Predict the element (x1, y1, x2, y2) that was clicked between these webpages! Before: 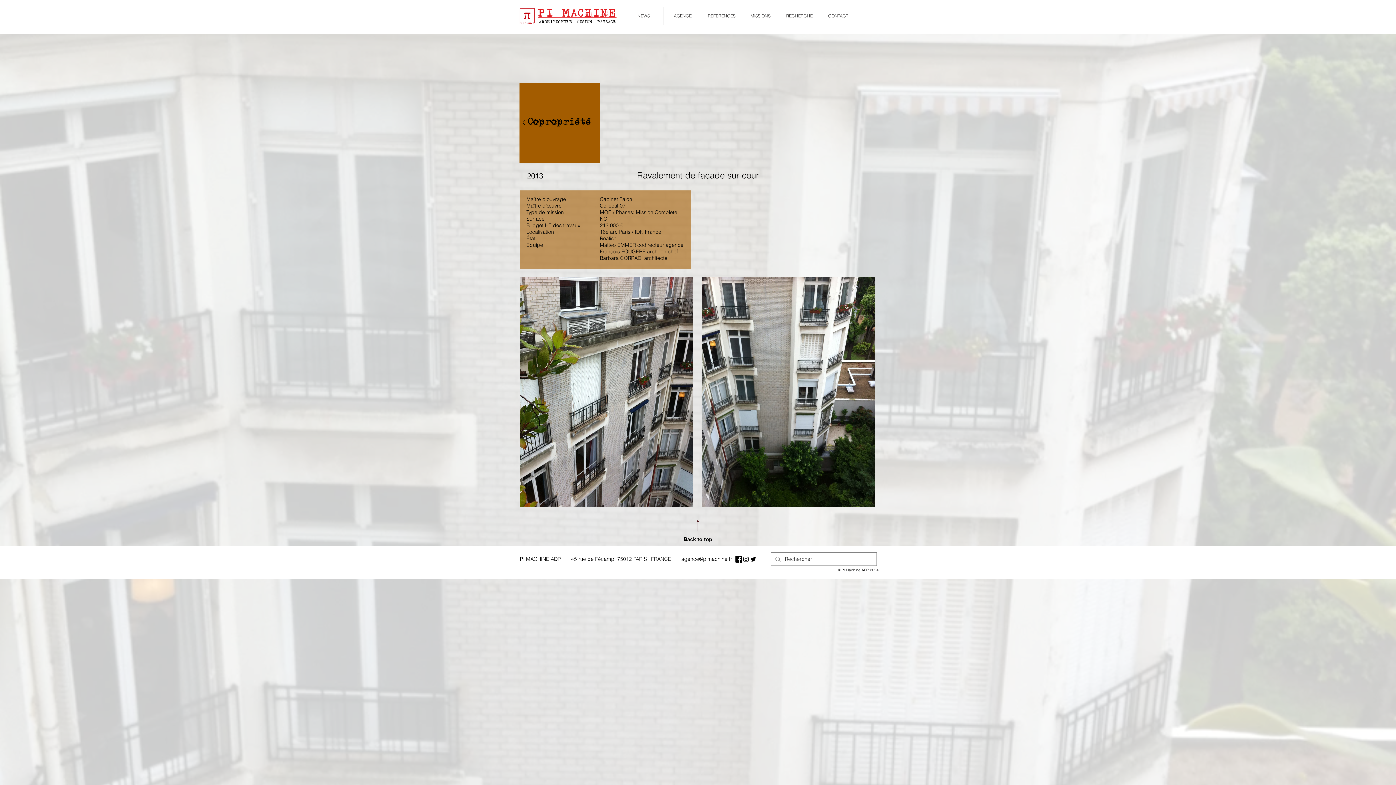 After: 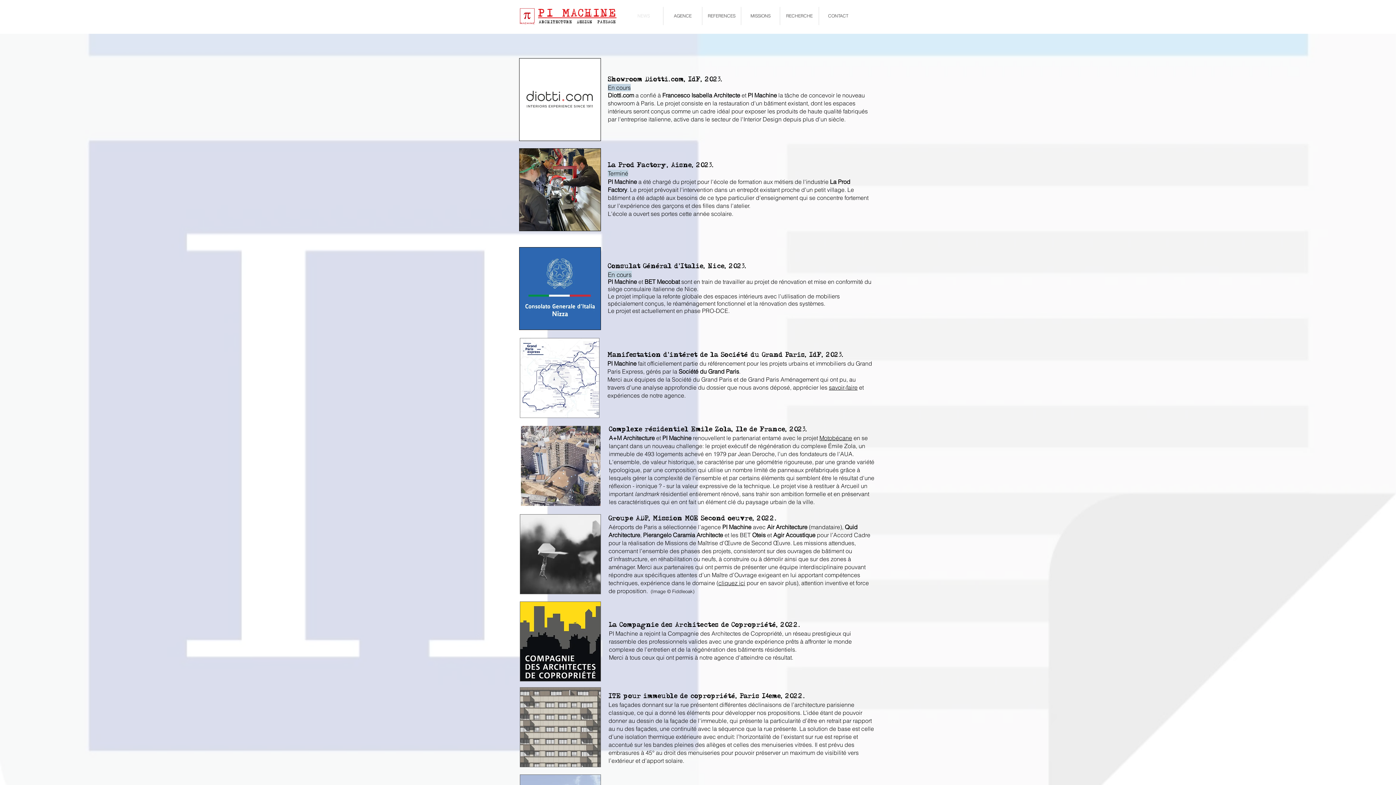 Action: label: NEWS bbox: (624, 6, 663, 25)